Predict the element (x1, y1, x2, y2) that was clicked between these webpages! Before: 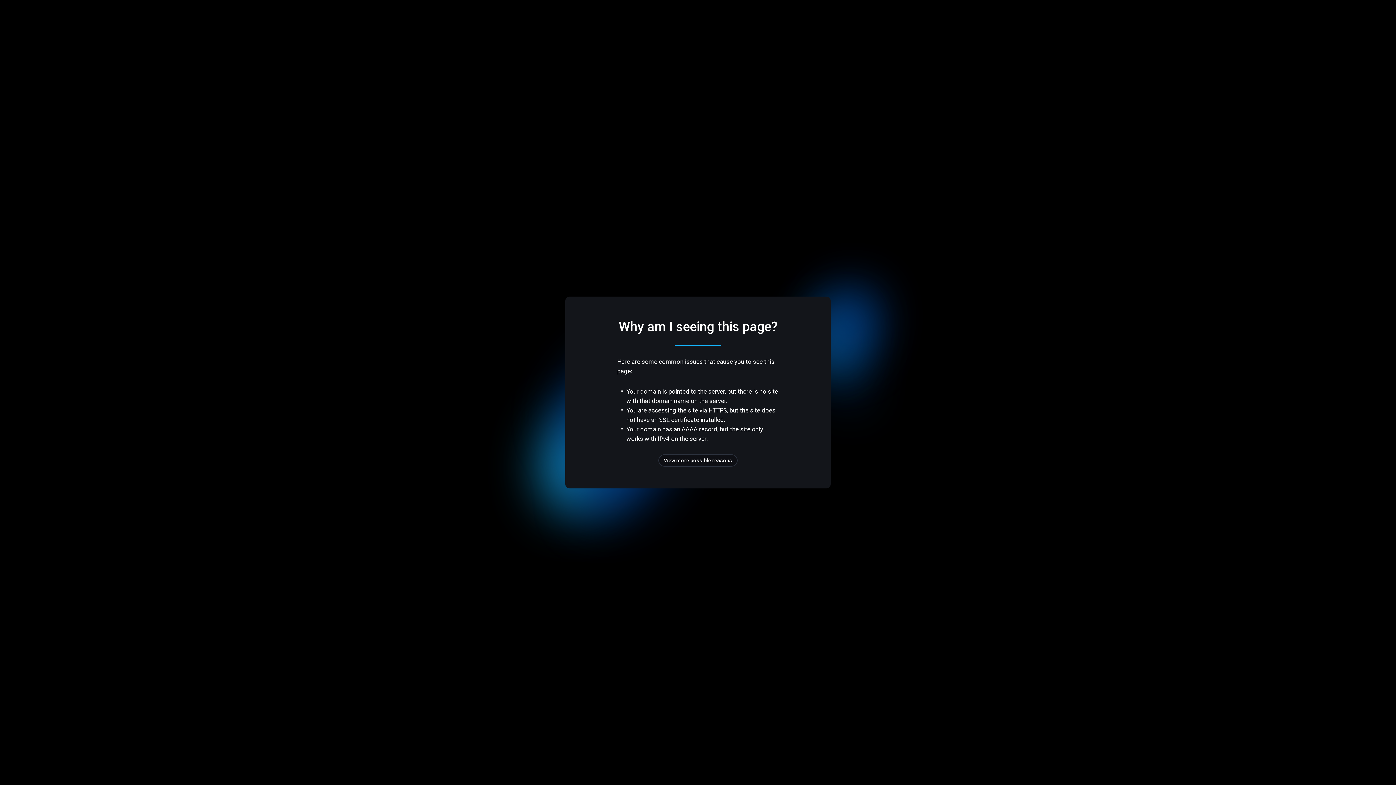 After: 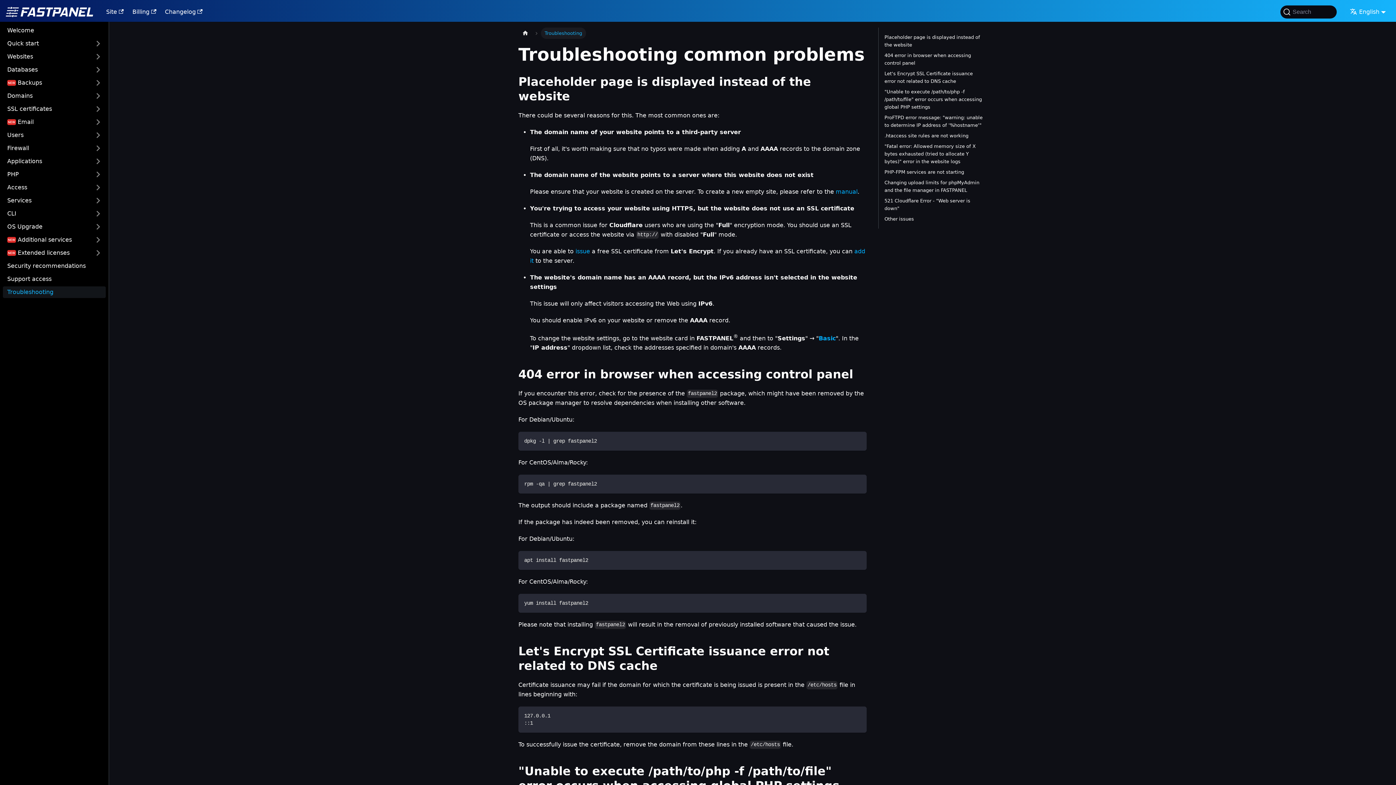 Action: label: View more possible reasons bbox: (658, 454, 737, 466)